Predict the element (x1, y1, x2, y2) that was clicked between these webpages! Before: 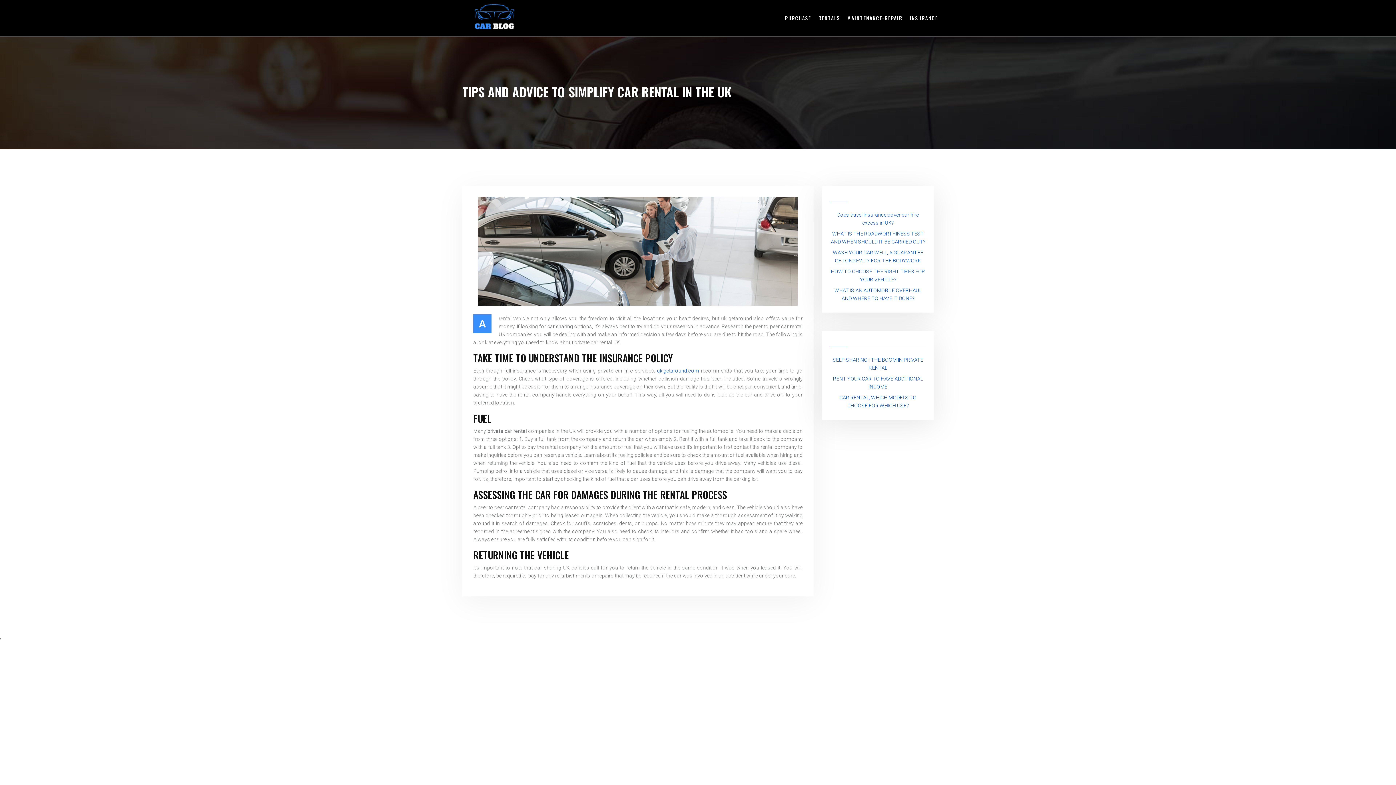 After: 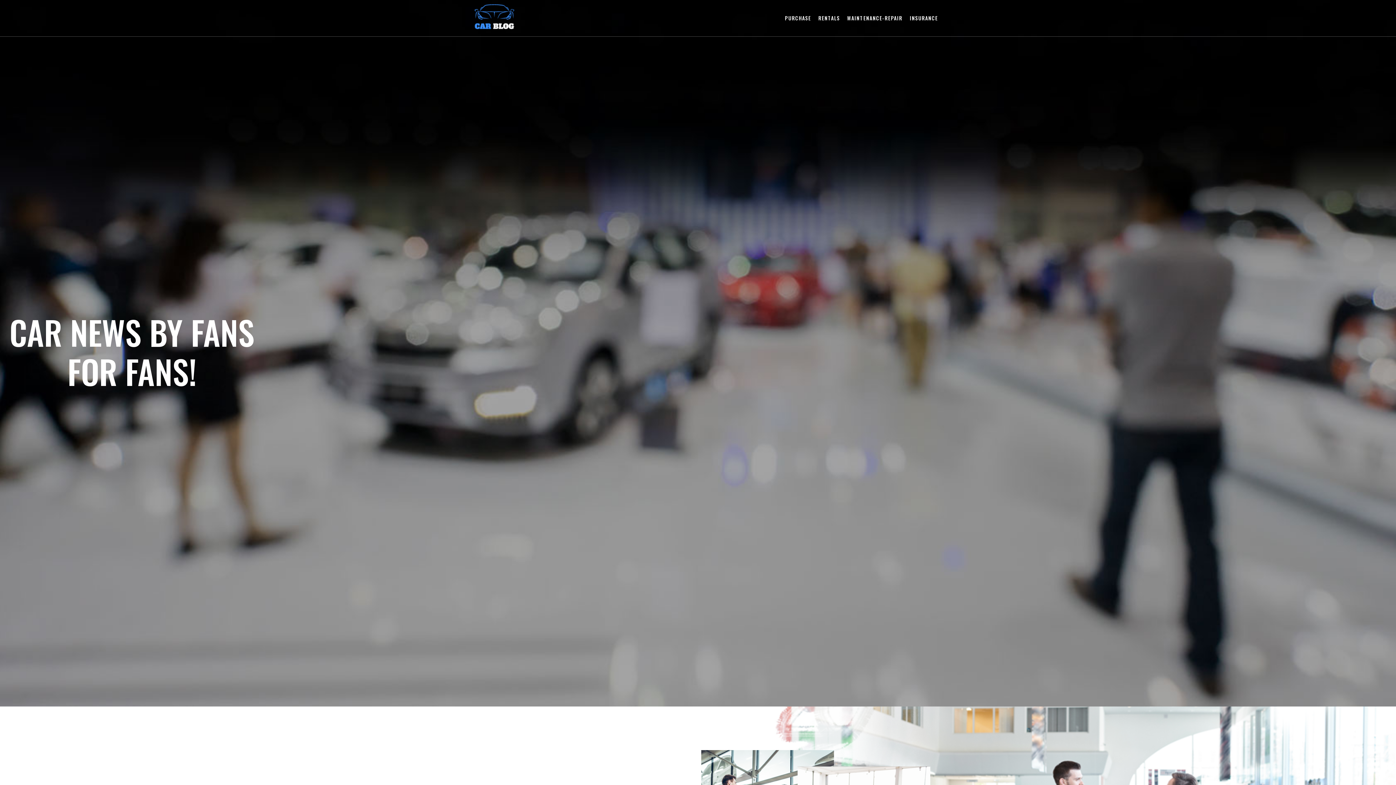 Action: bbox: (458, 3, 530, 32)